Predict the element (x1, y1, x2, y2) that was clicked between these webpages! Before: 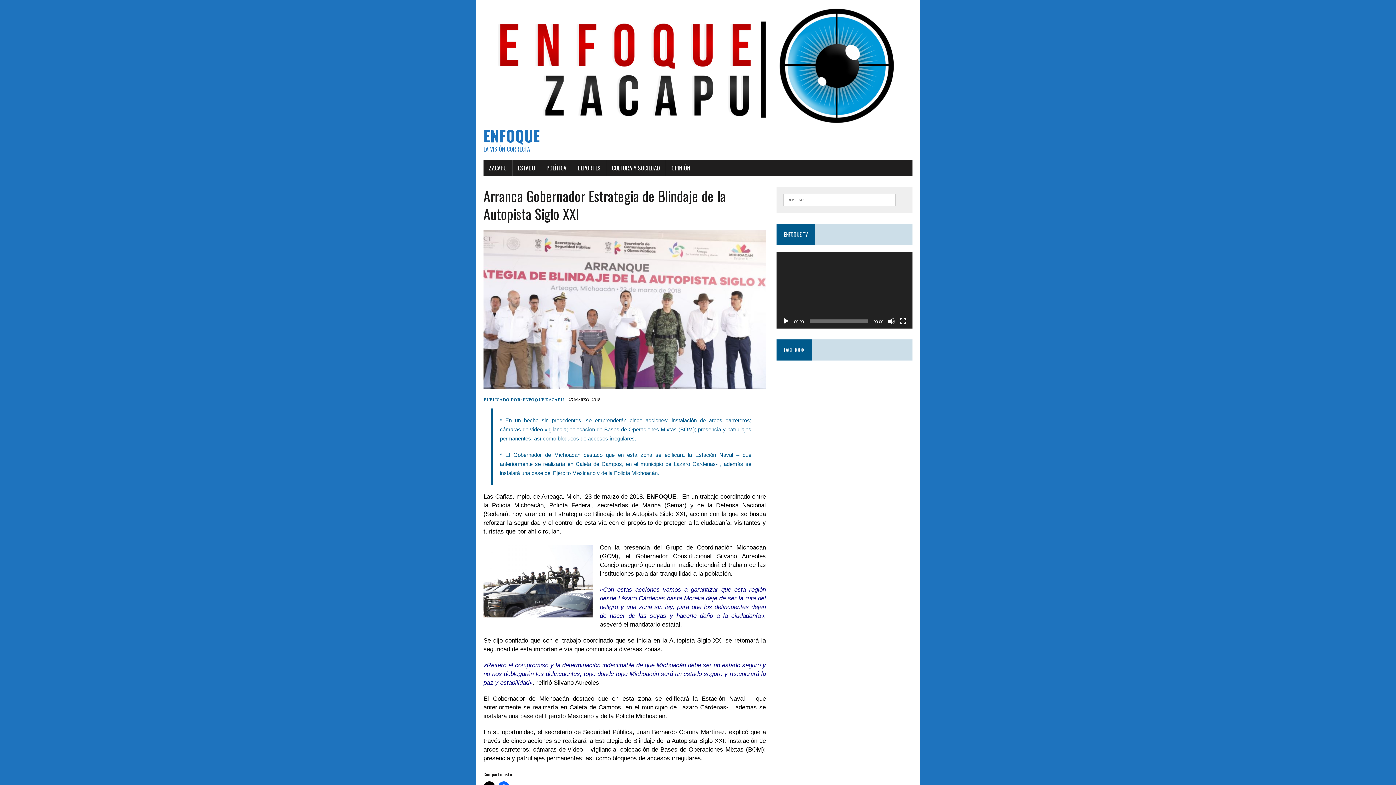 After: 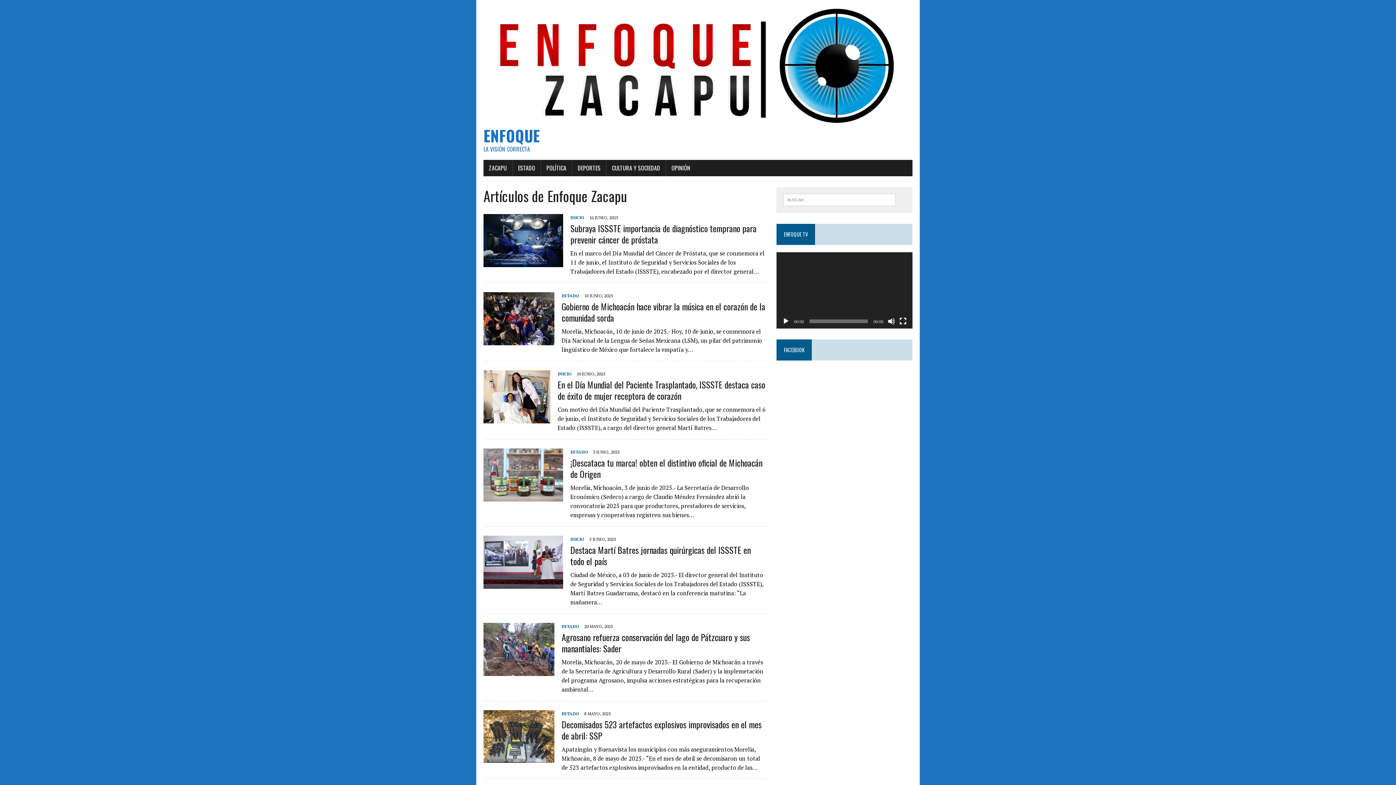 Action: bbox: (522, 396, 564, 402) label: ENFOQUE ZACAPU